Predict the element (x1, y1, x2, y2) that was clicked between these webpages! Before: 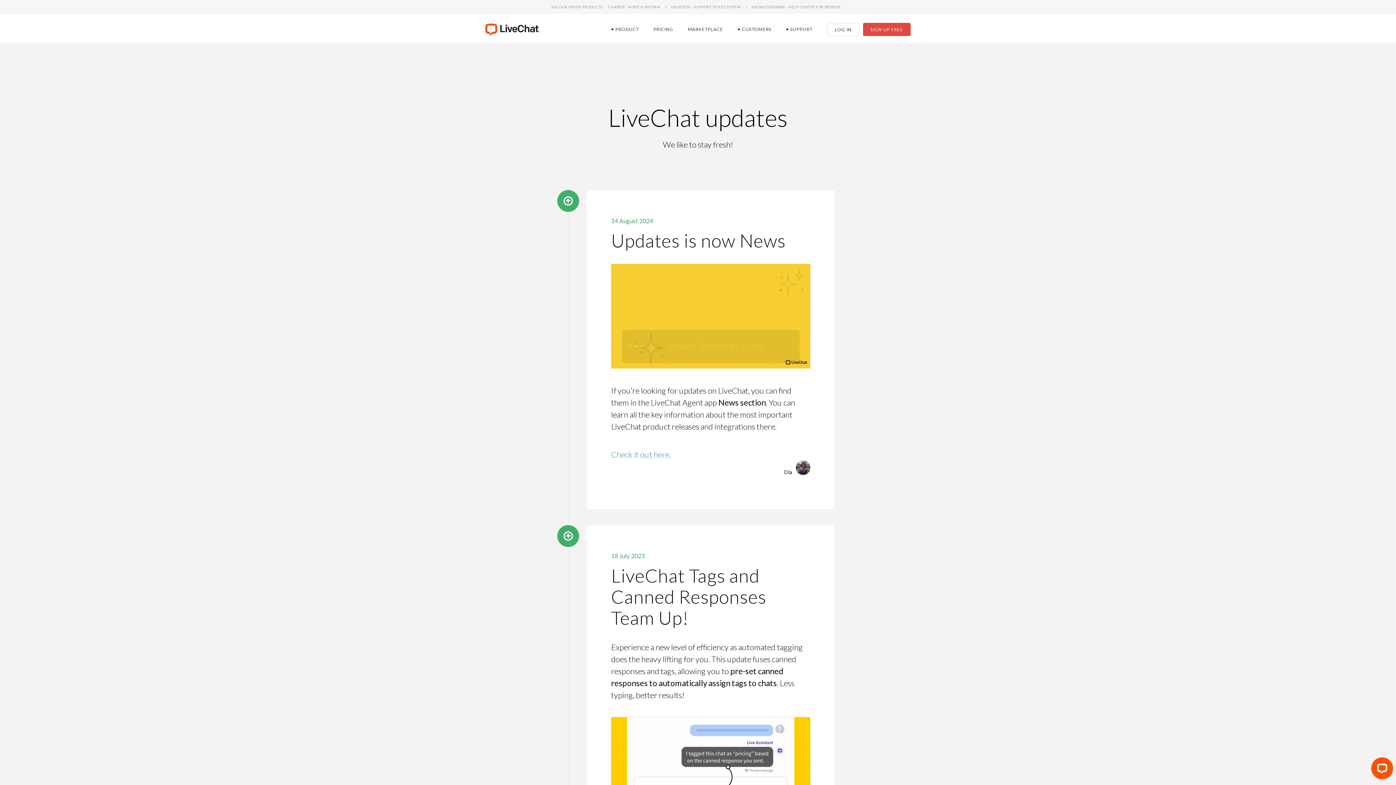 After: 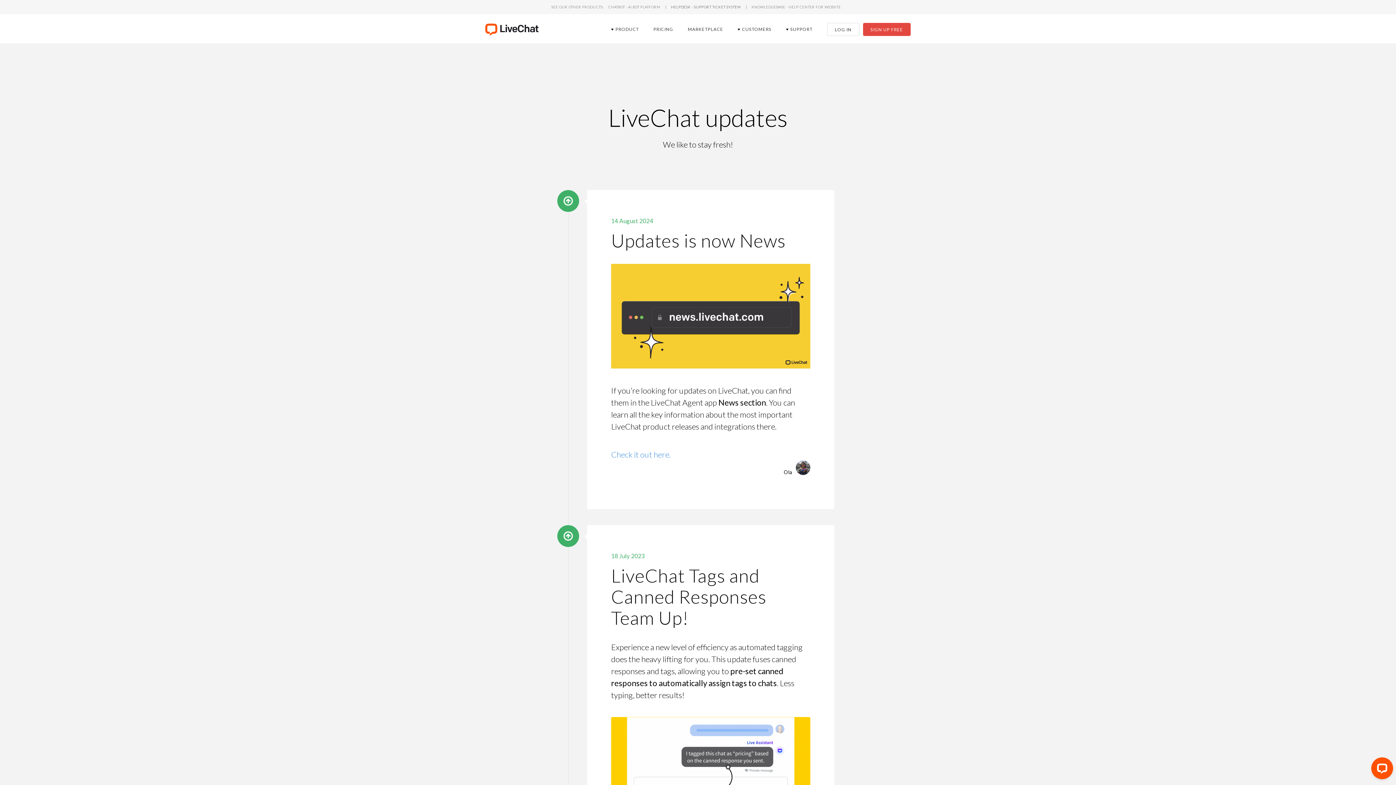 Action: label: helpdesk - support ticket system bbox: (671, 3, 741, 9)